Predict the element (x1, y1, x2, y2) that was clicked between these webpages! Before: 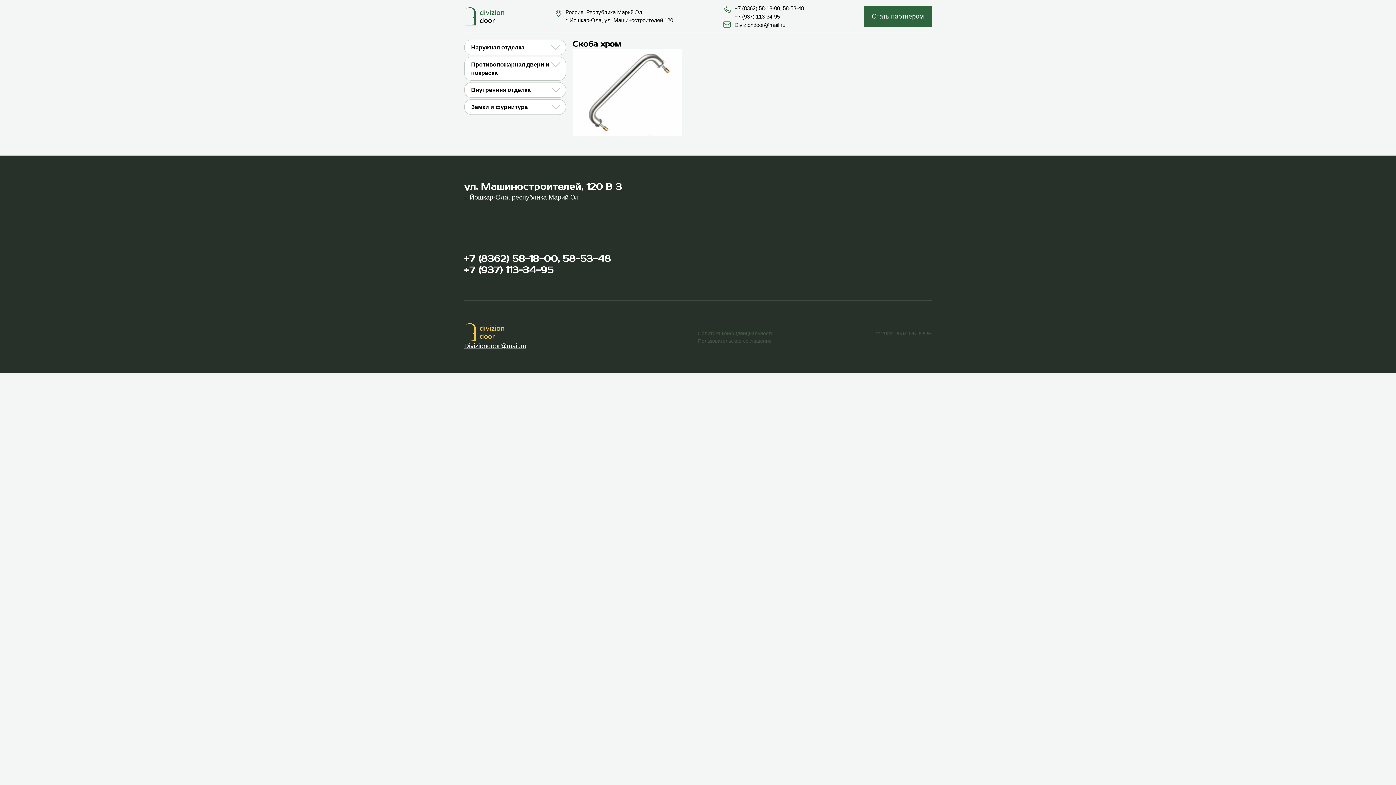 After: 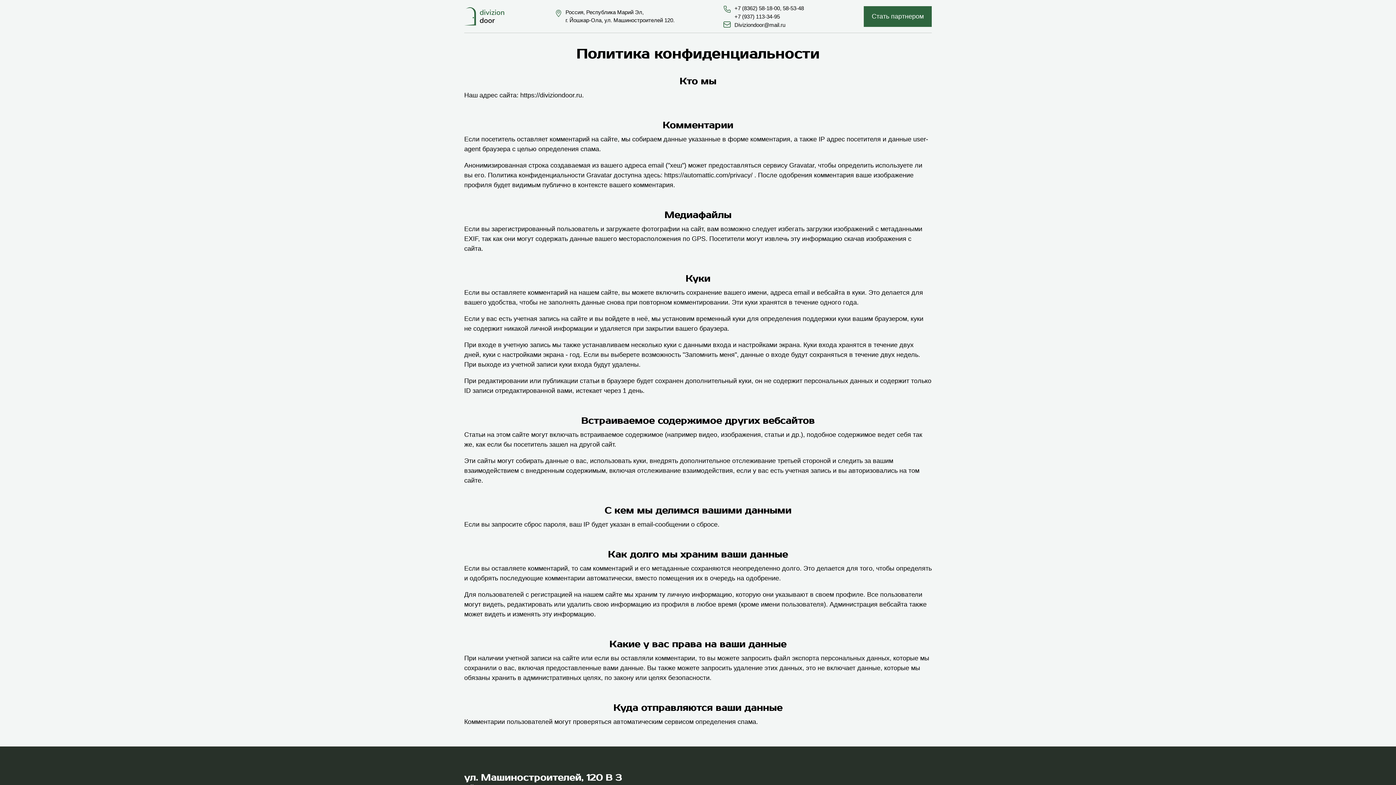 Action: bbox: (698, 329, 773, 337) label: Политика конфиденциальности